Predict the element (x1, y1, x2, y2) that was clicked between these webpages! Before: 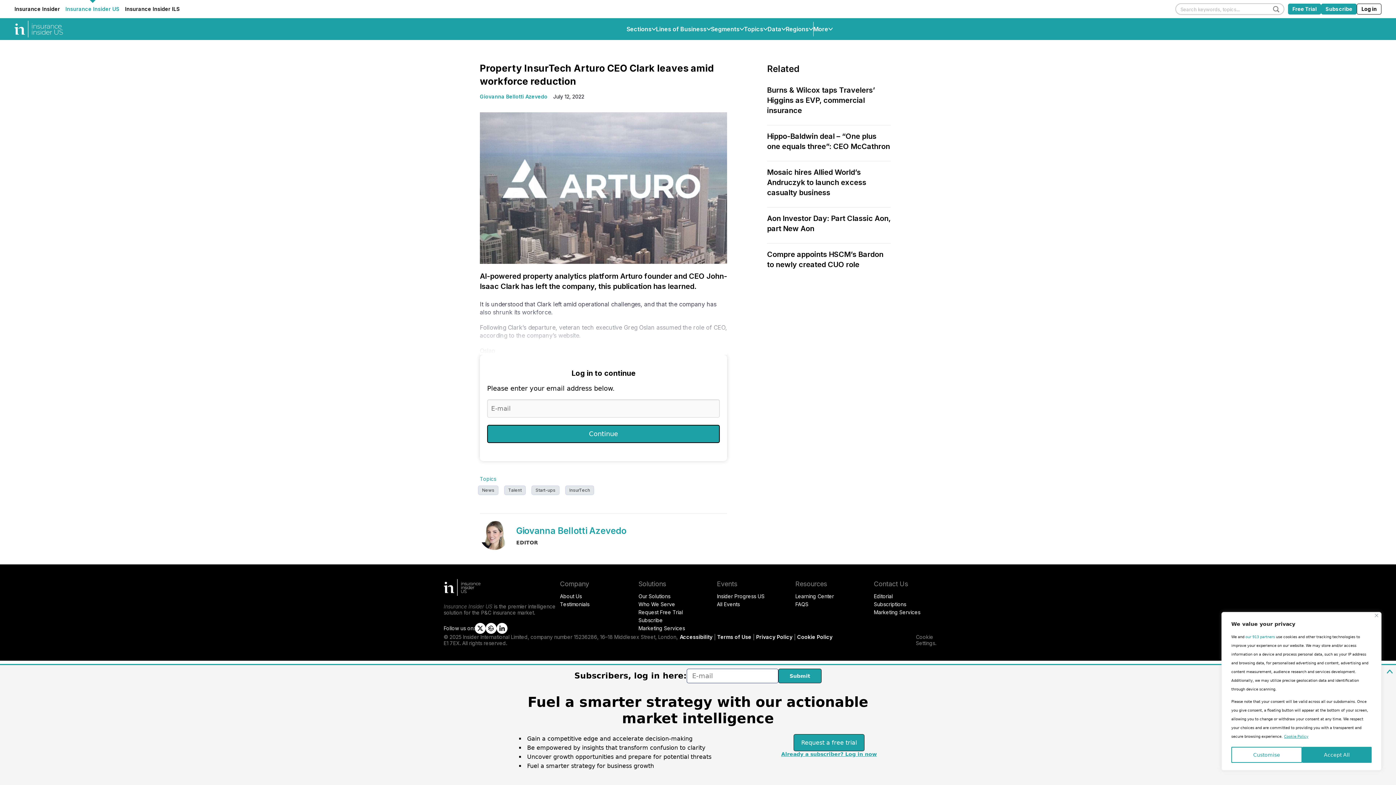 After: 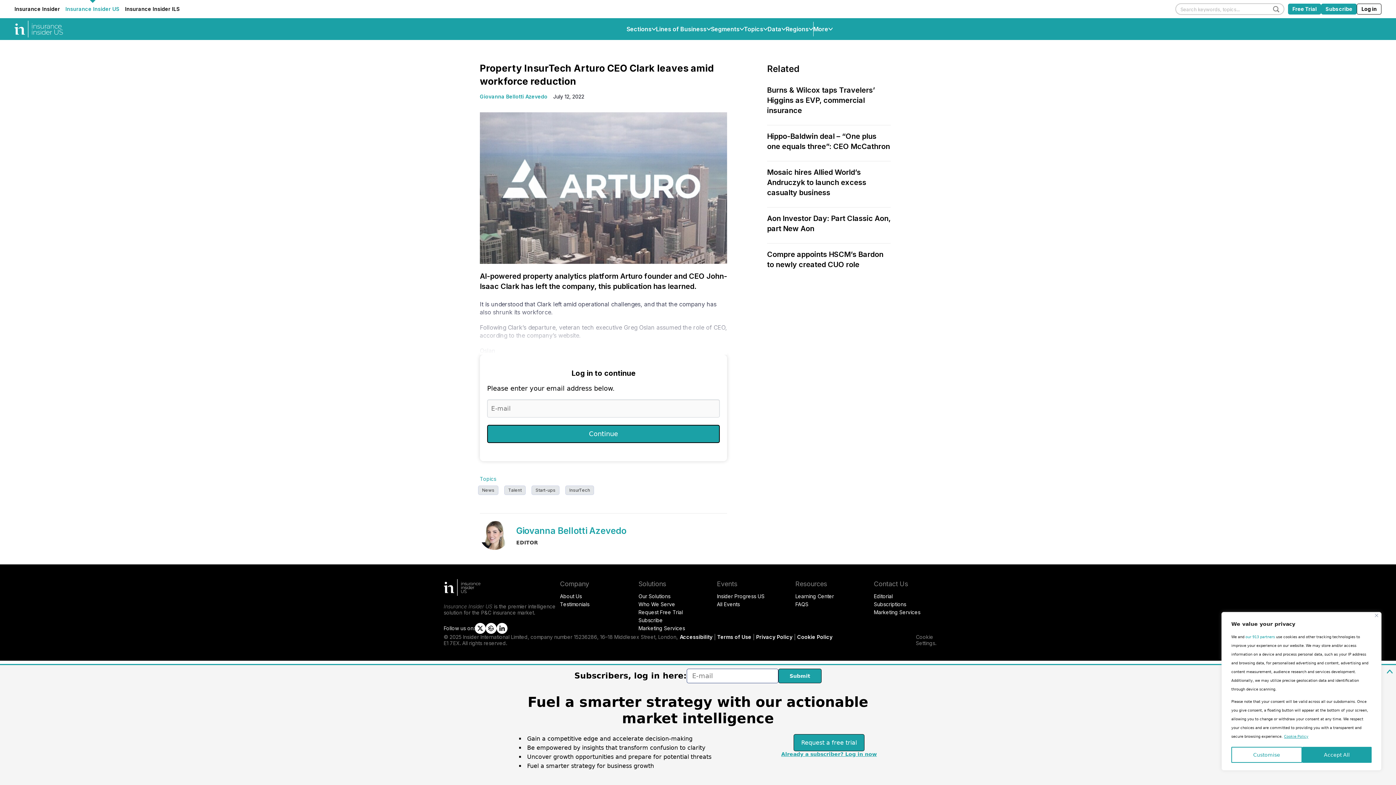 Action: label: twitter bbox: (474, 623, 485, 634)